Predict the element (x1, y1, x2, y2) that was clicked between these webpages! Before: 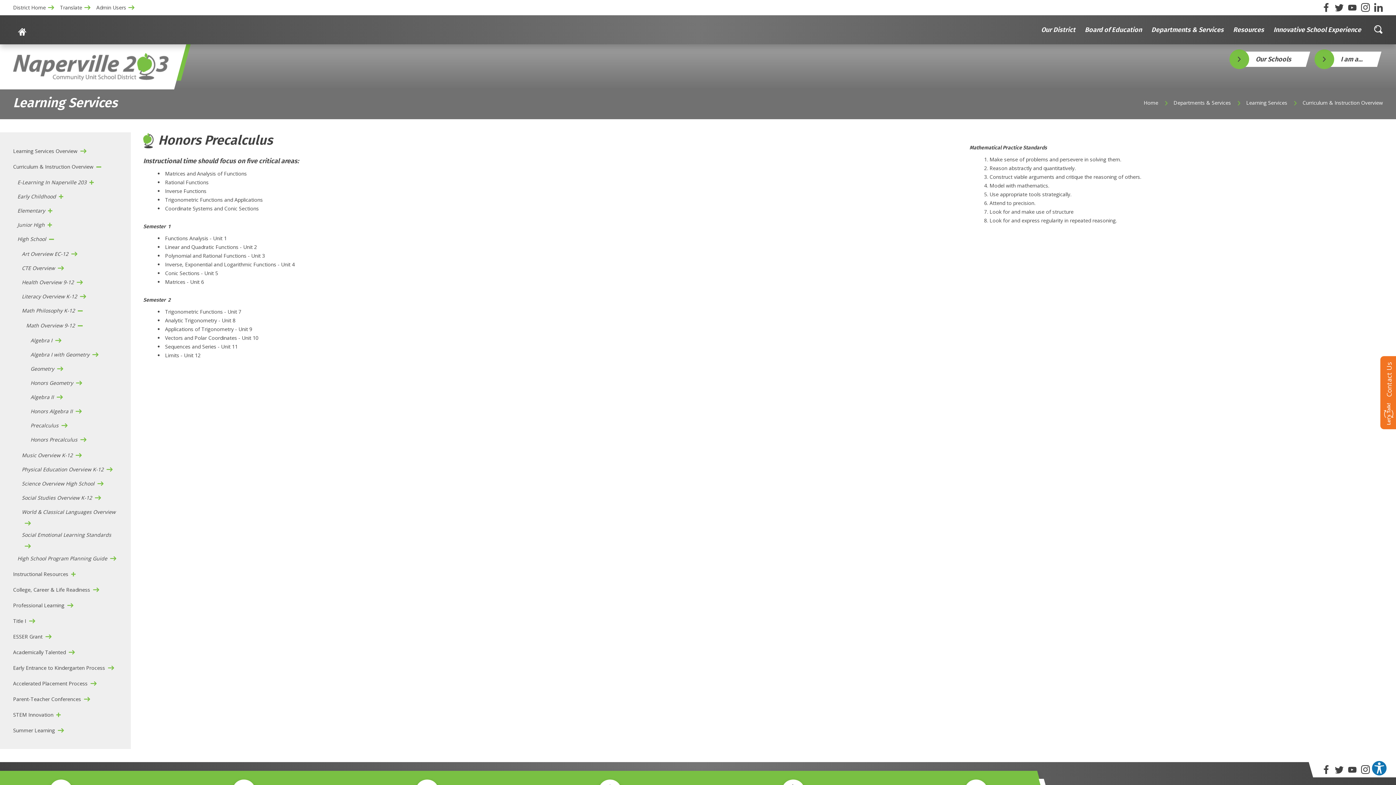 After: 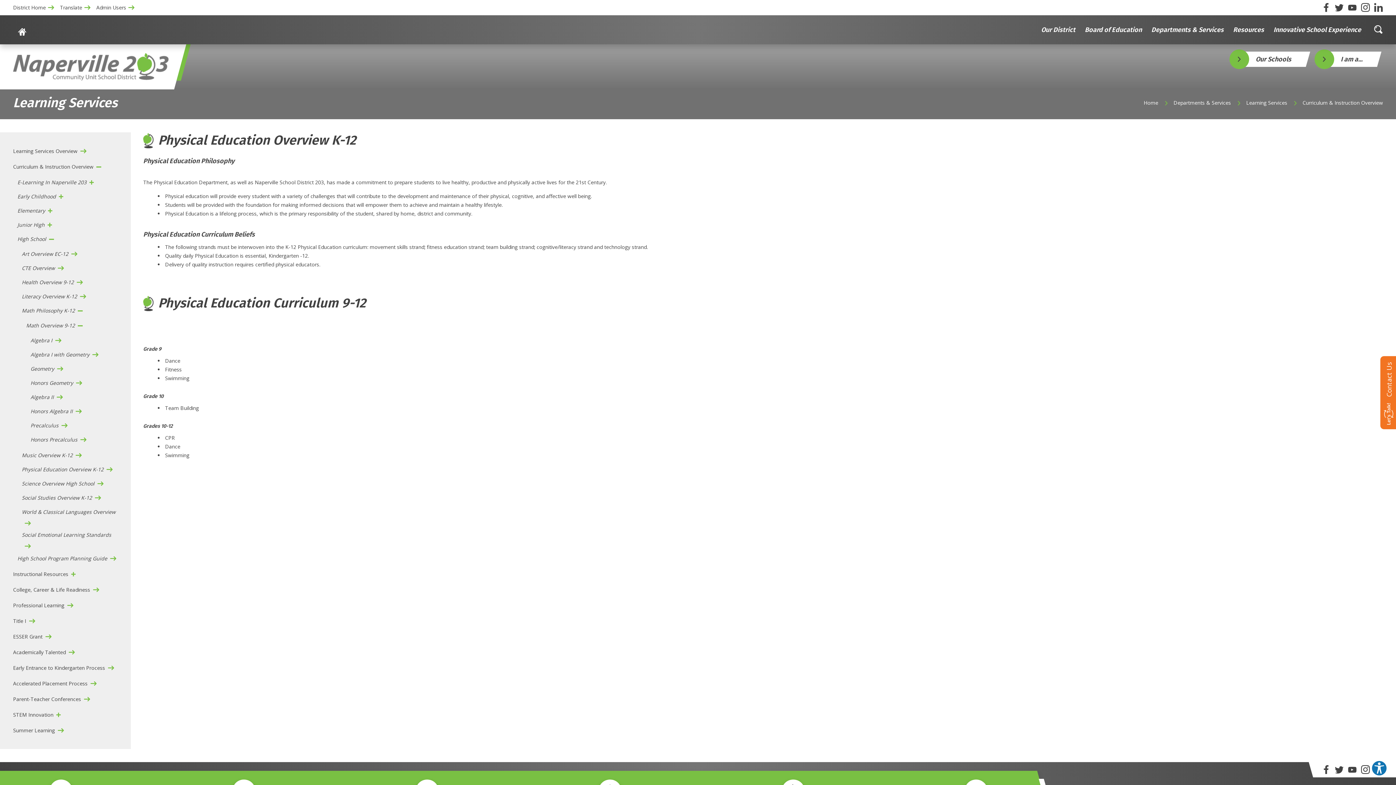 Action: bbox: (21, 462, 103, 476) label: Physical Education Overview K-12